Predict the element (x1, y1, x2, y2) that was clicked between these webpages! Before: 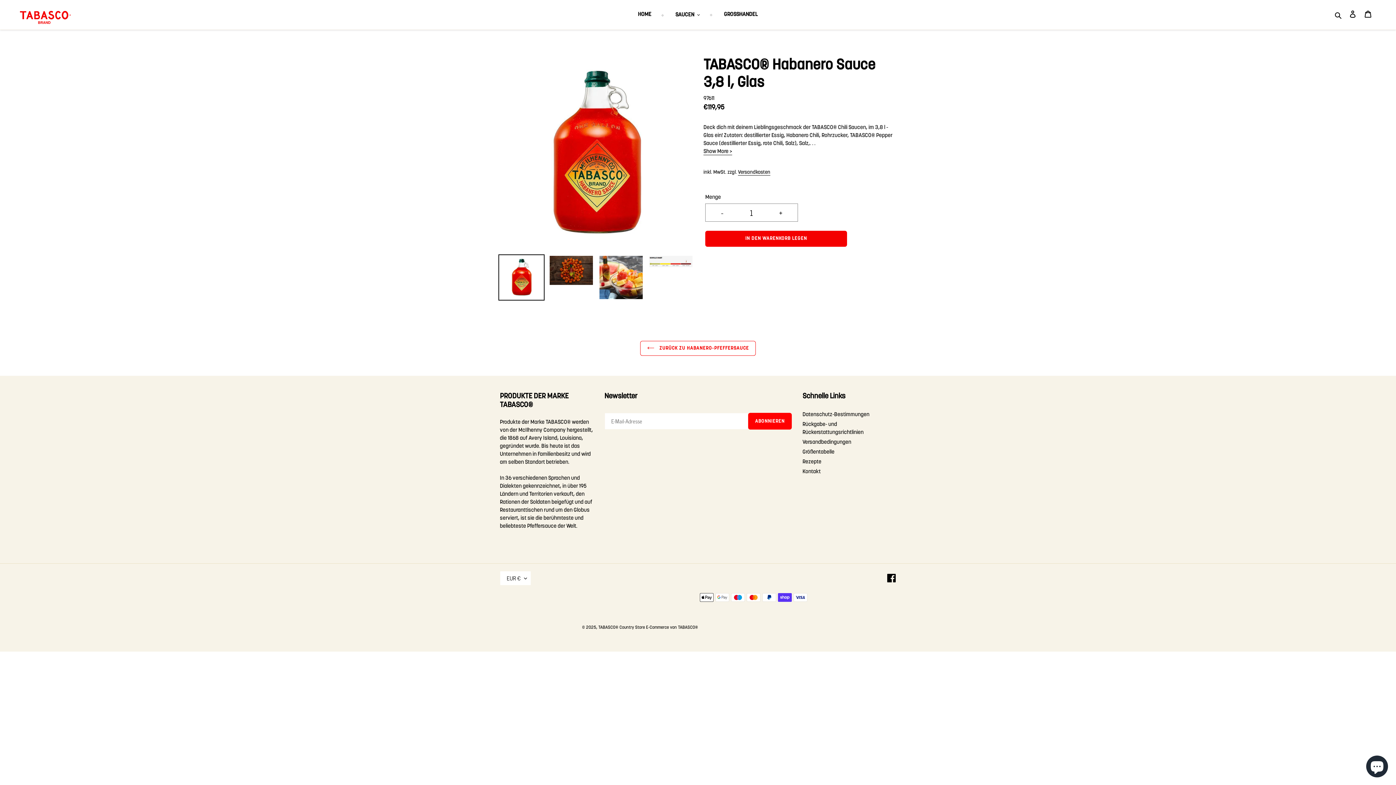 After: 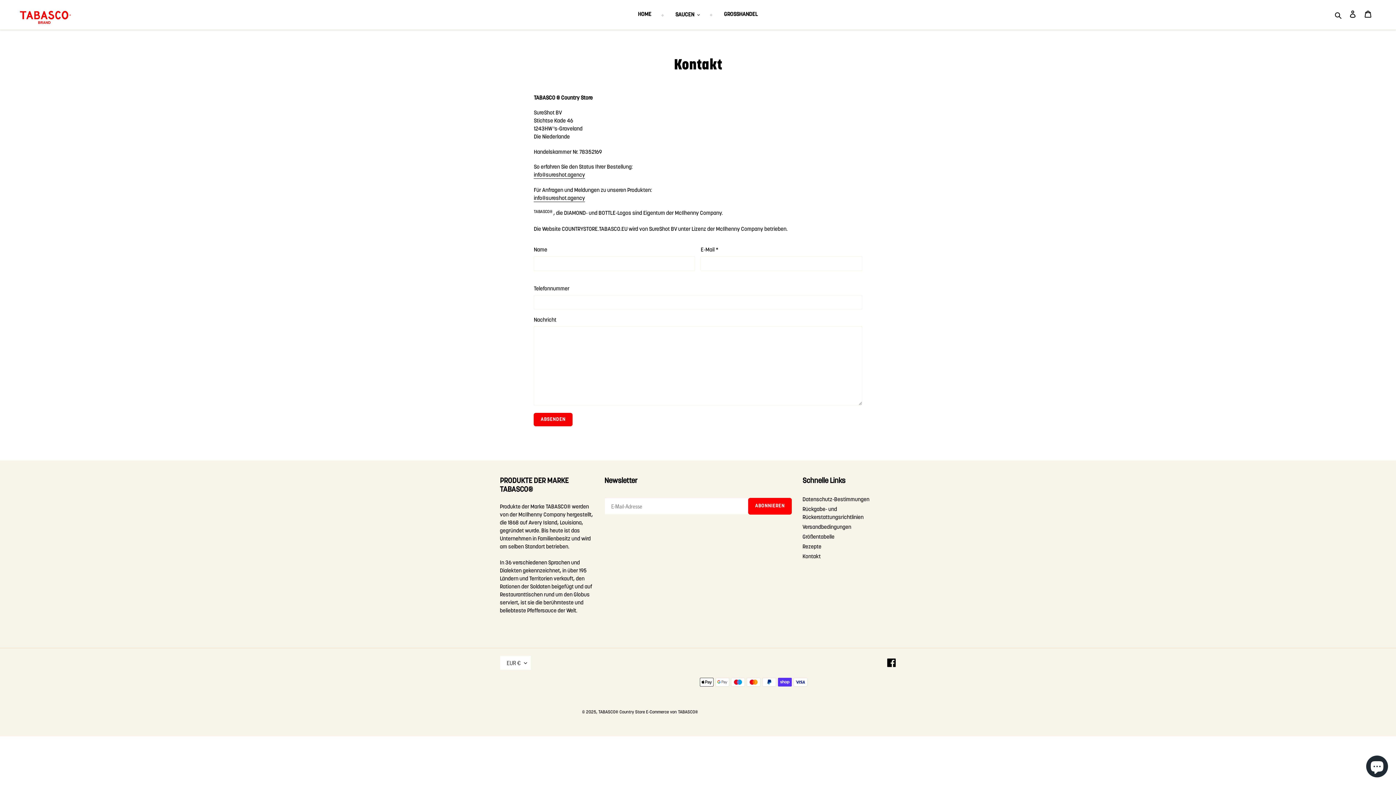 Action: bbox: (802, 469, 820, 475) label: Kontakt